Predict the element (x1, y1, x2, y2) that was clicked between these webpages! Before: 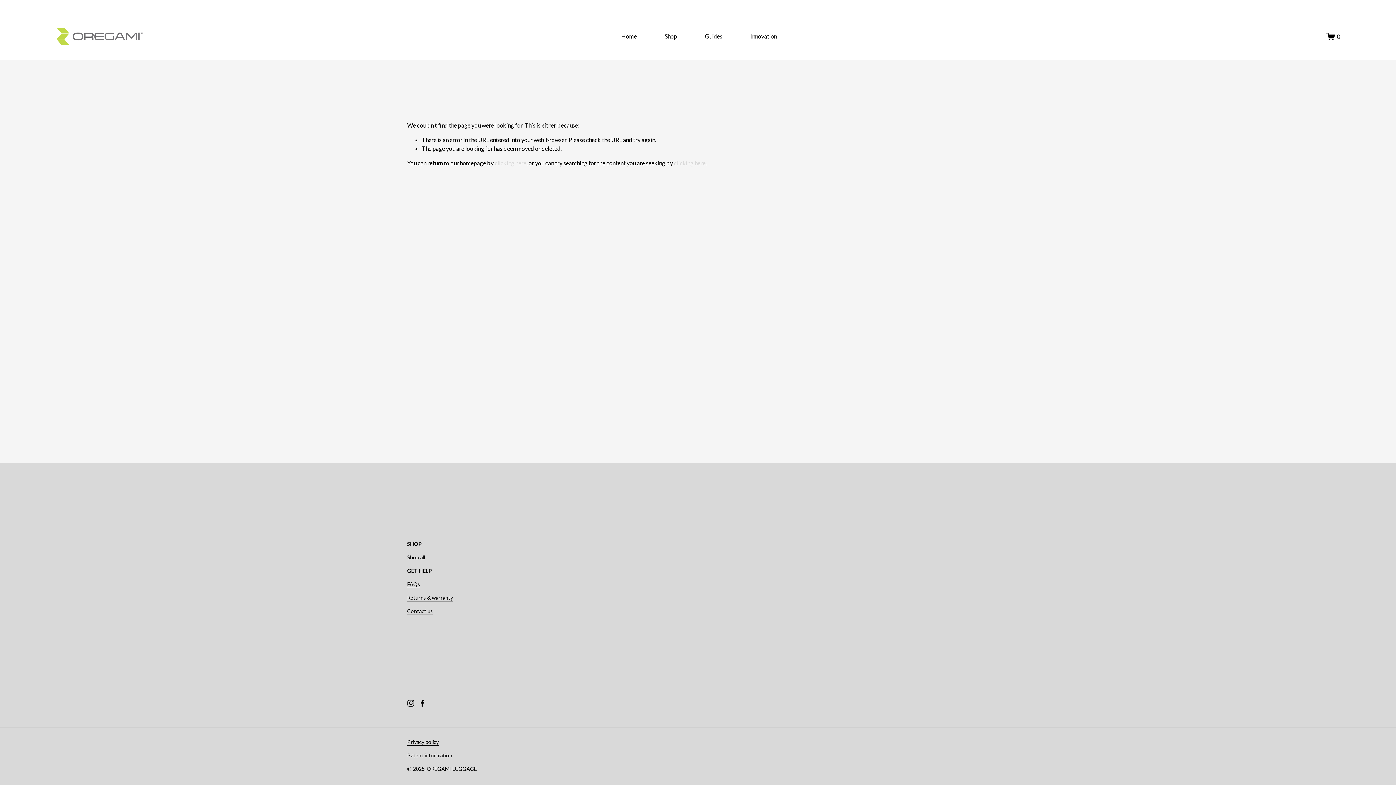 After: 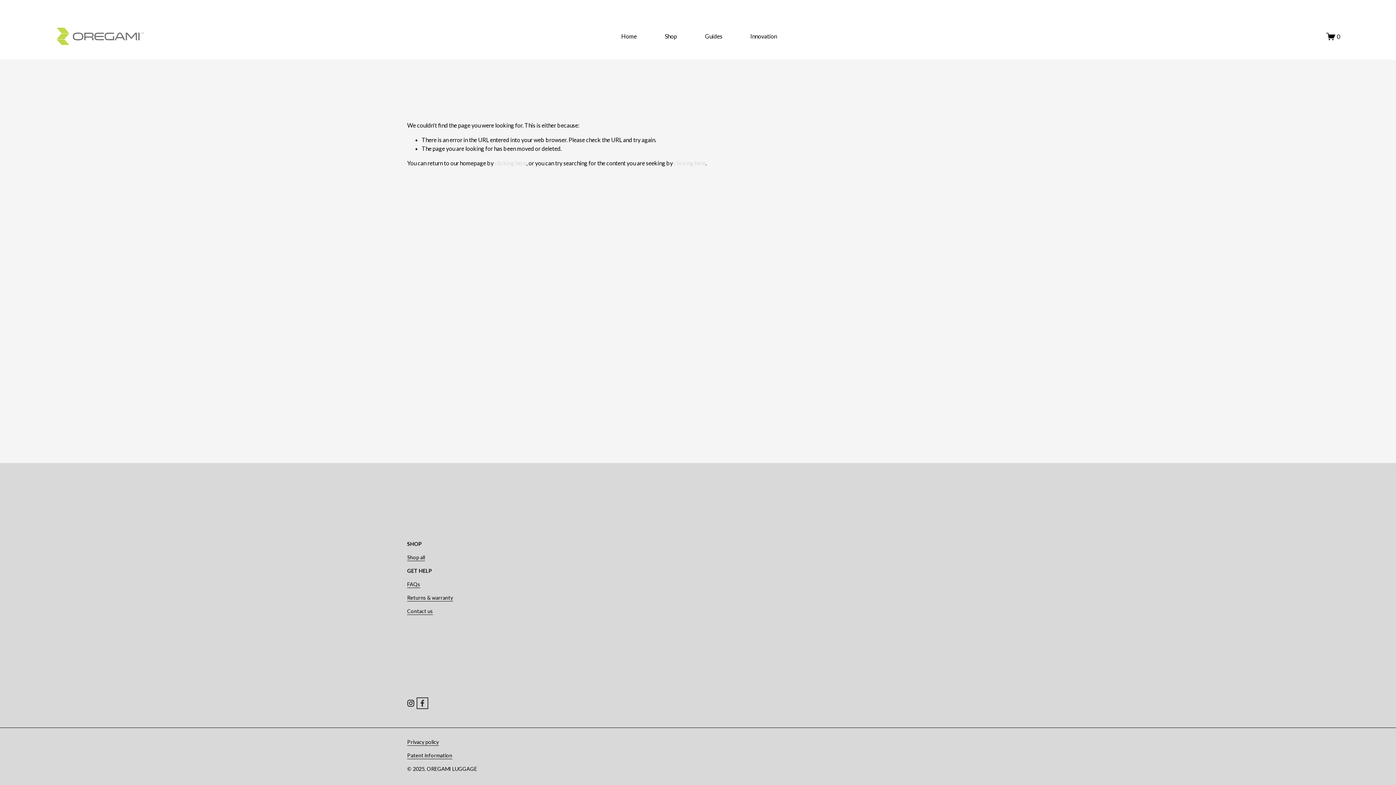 Action: label: Facebook bbox: (418, 699, 426, 707)